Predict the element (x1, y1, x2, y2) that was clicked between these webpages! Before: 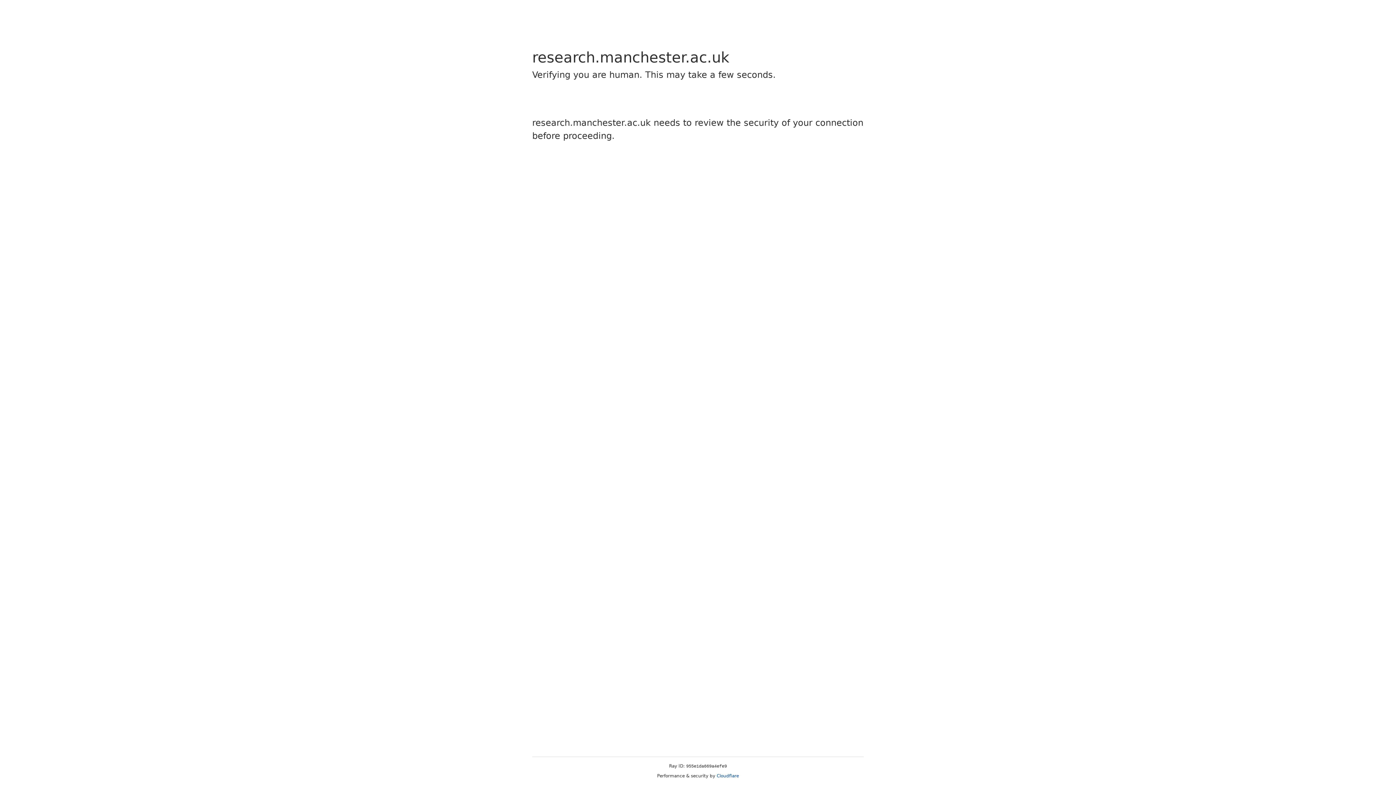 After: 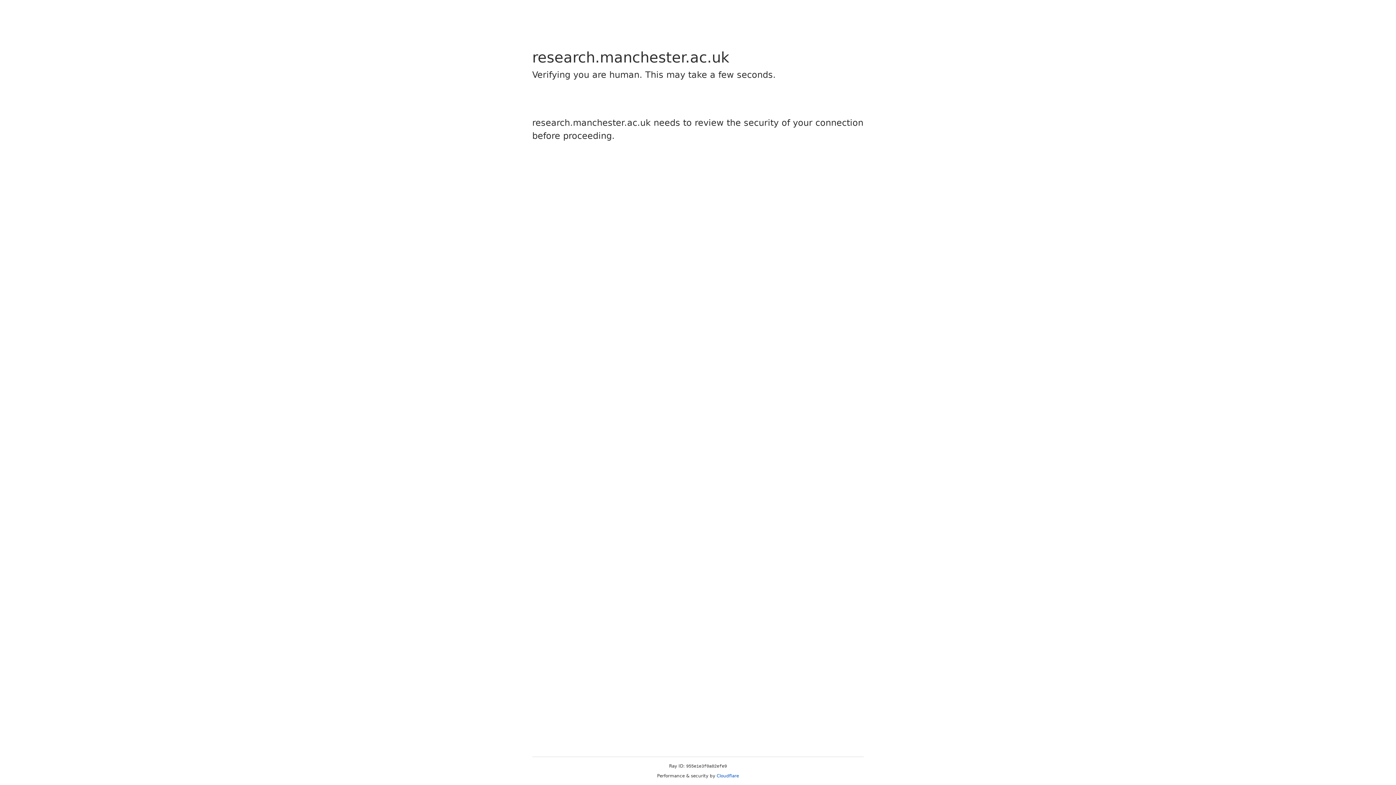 Action: bbox: (716, 773, 739, 778) label: Cloudflare